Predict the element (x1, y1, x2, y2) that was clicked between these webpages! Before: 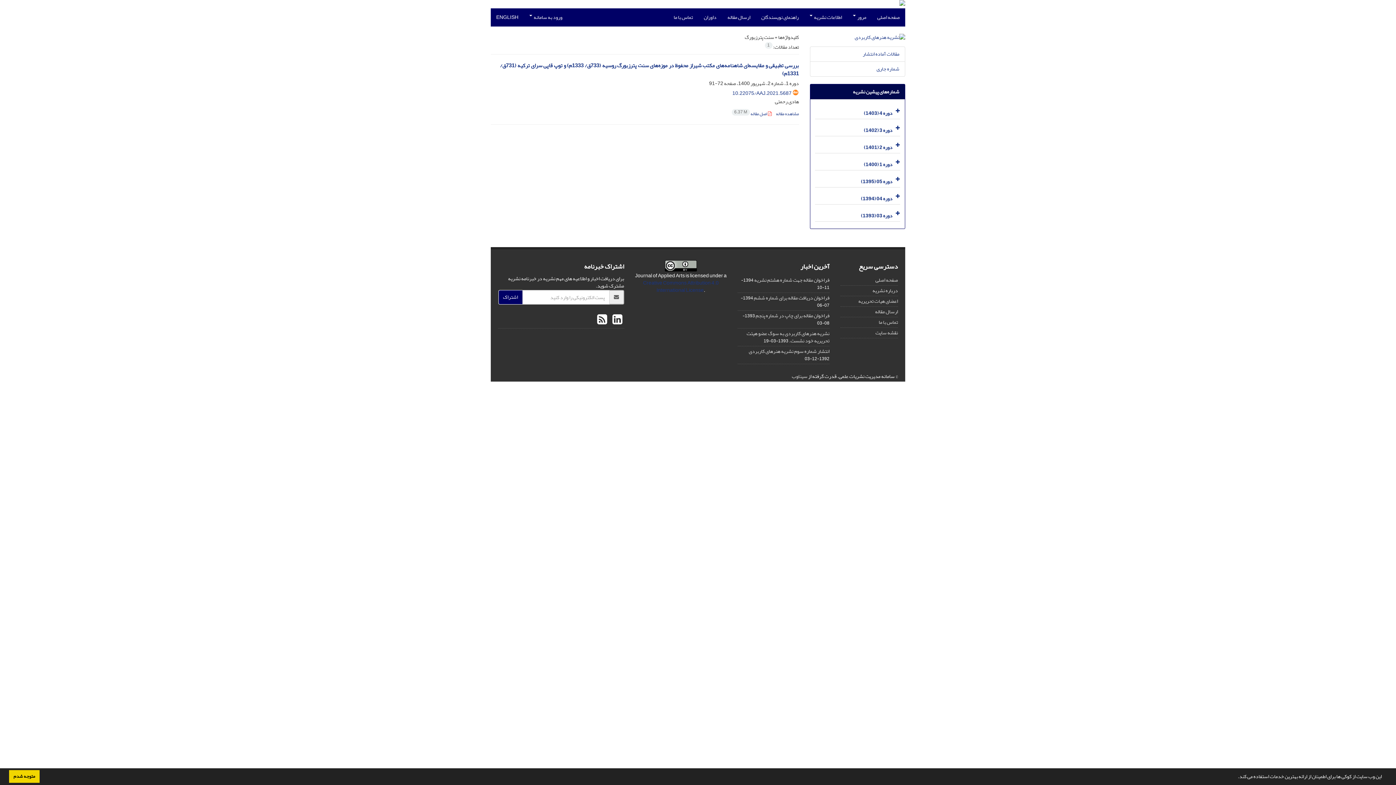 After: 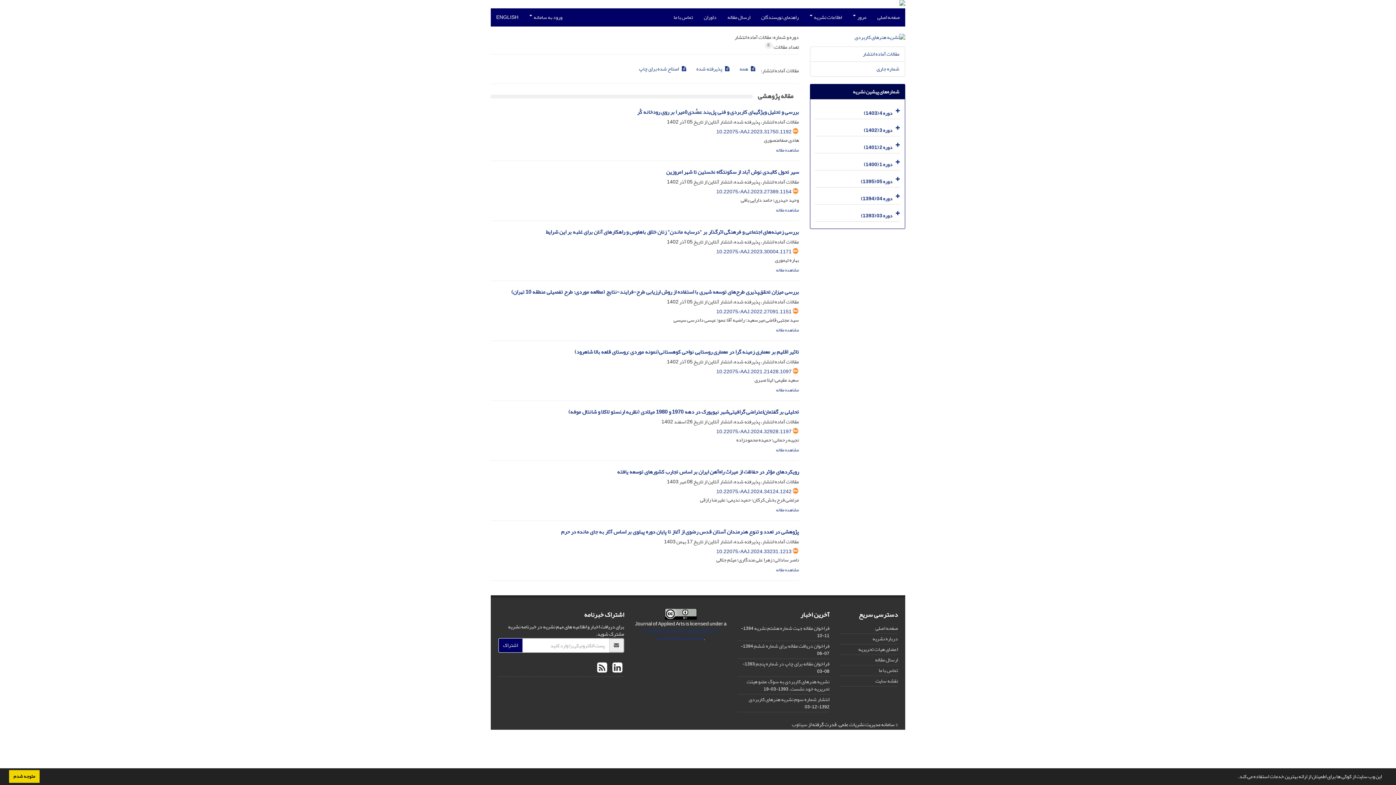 Action: label: مقالات آماده انتشار bbox: (862, 49, 899, 58)